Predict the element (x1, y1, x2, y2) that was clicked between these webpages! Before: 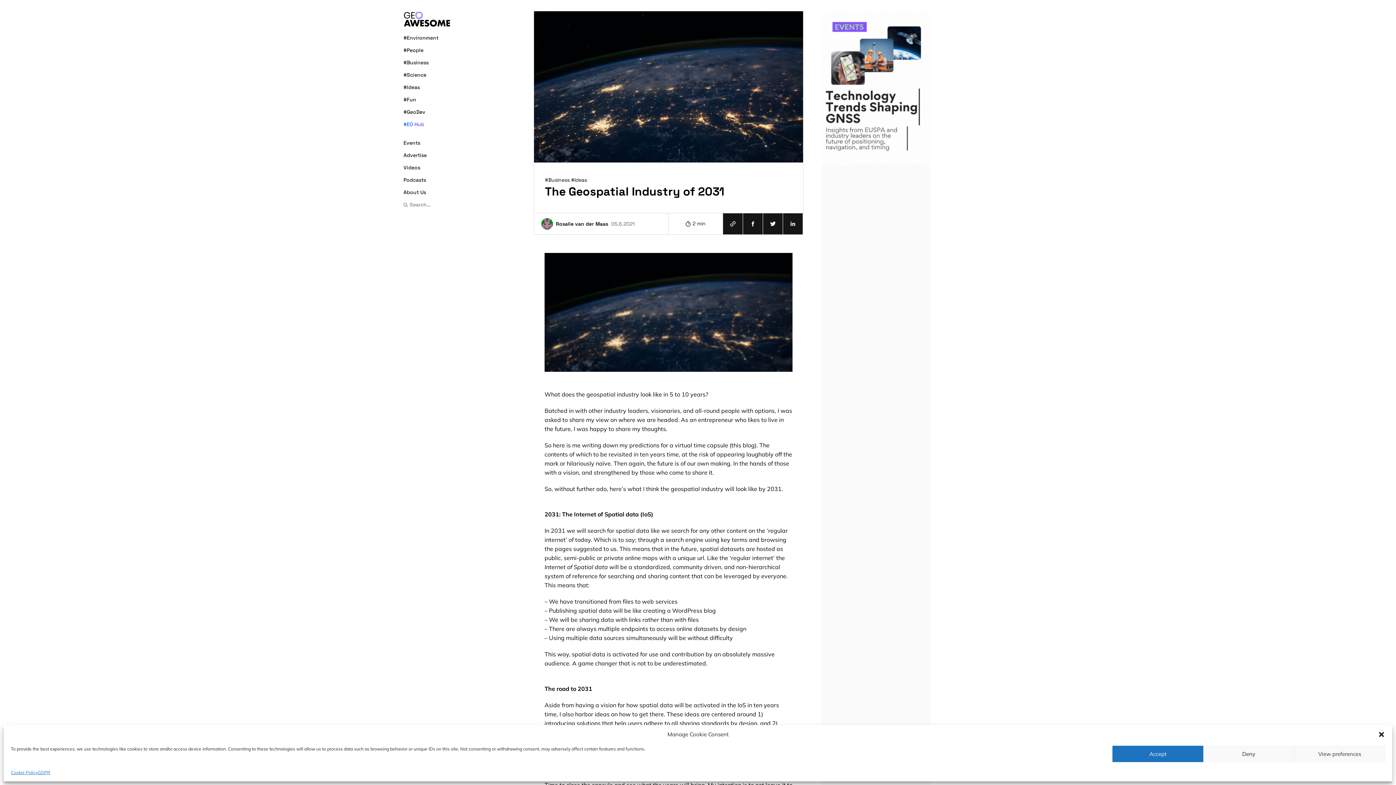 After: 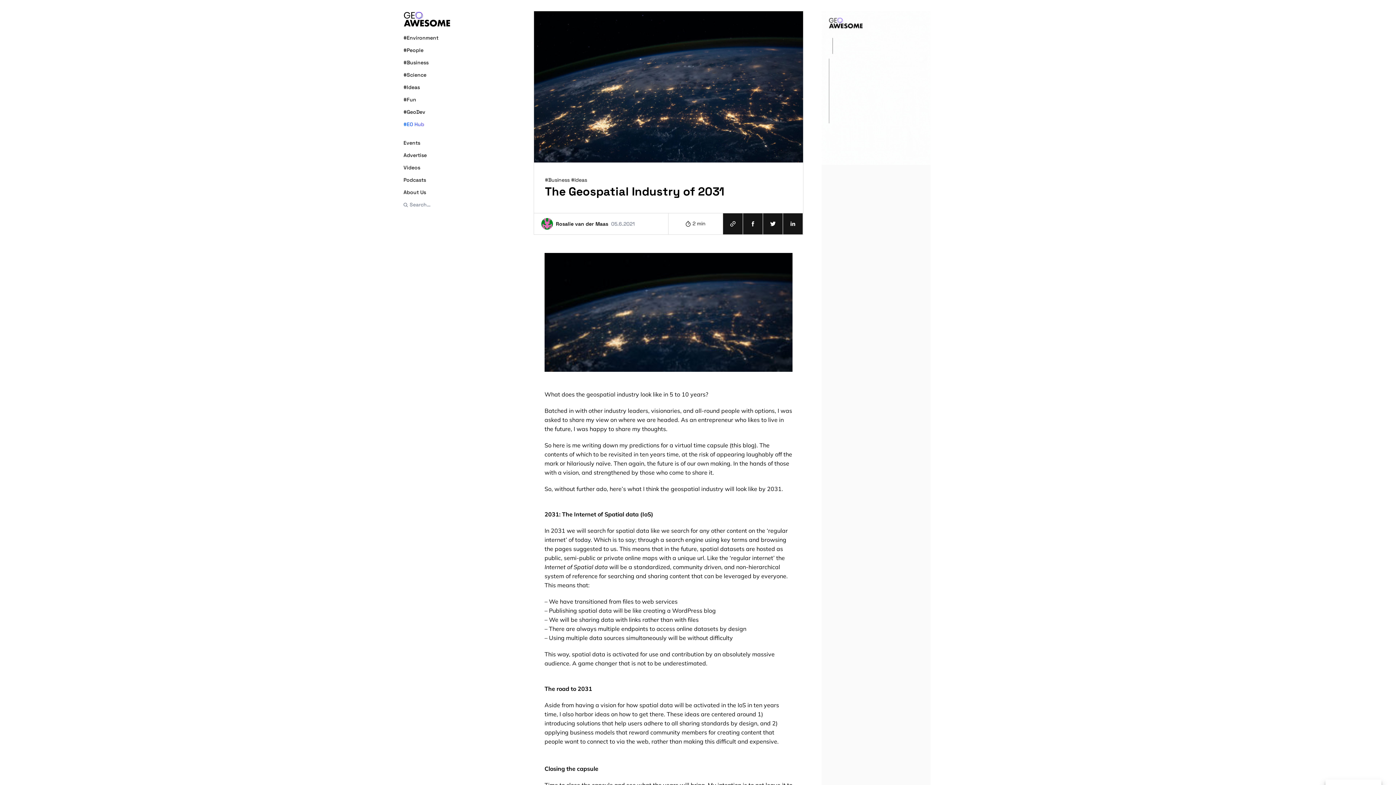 Action: label: Close dialog bbox: (1378, 731, 1385, 738)